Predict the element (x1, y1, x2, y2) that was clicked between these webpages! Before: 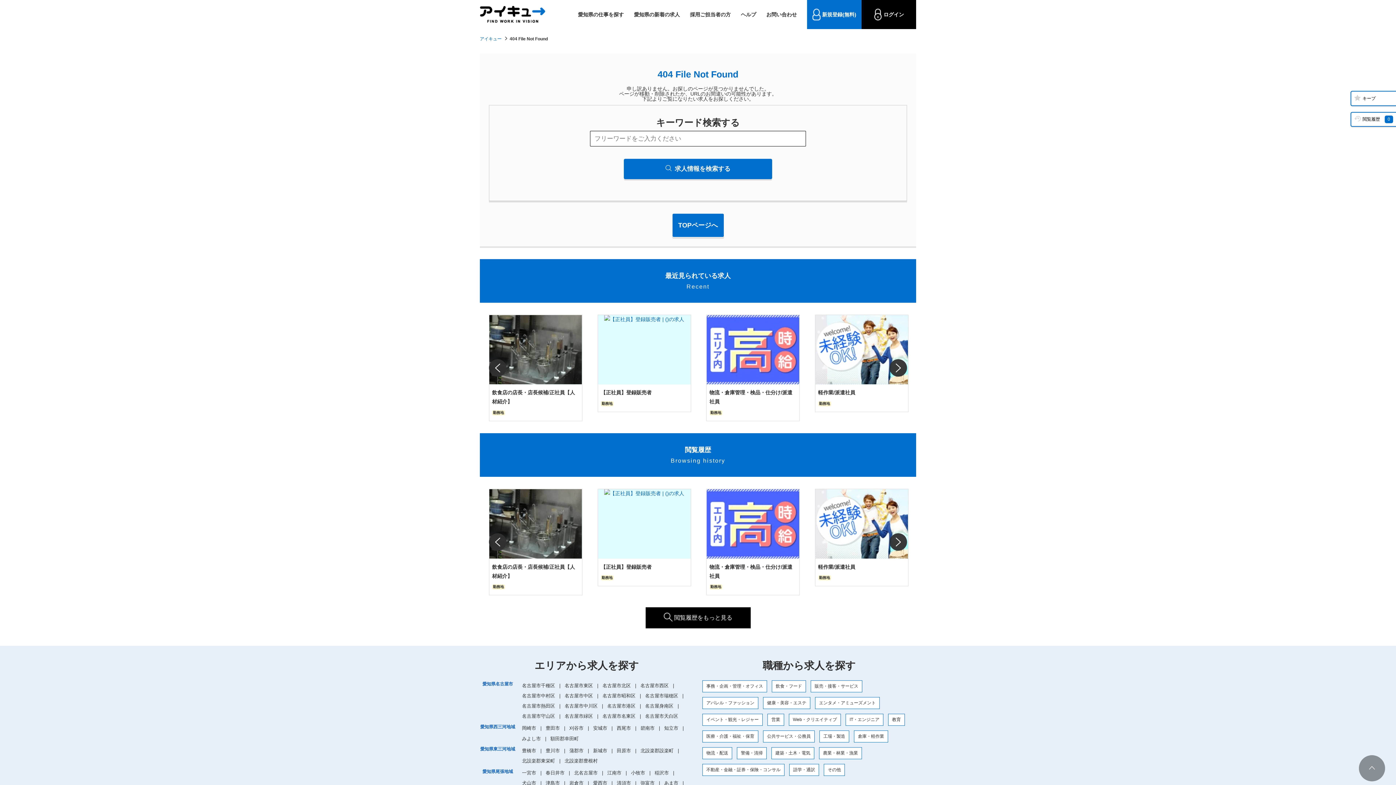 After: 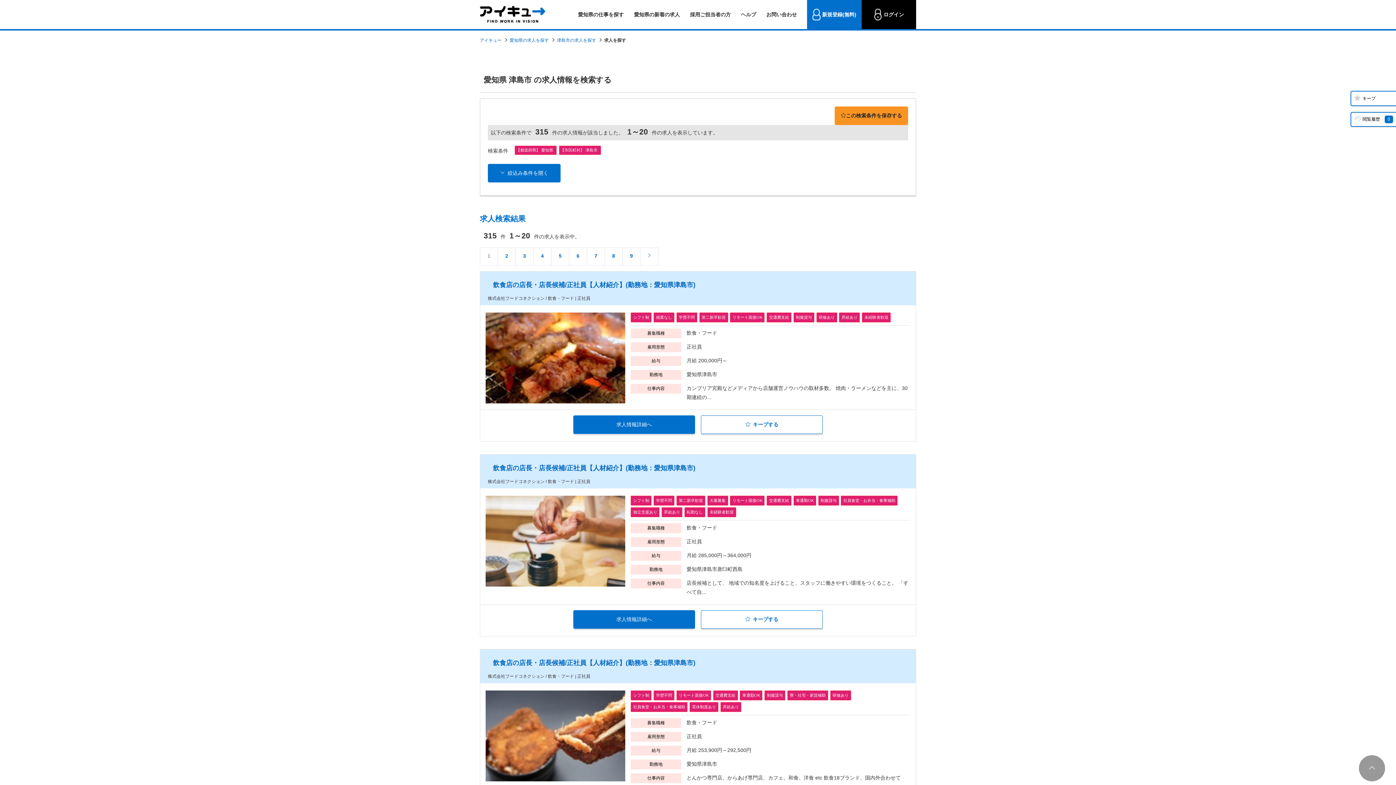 Action: bbox: (545, 781, 560, 785) label: 津島市